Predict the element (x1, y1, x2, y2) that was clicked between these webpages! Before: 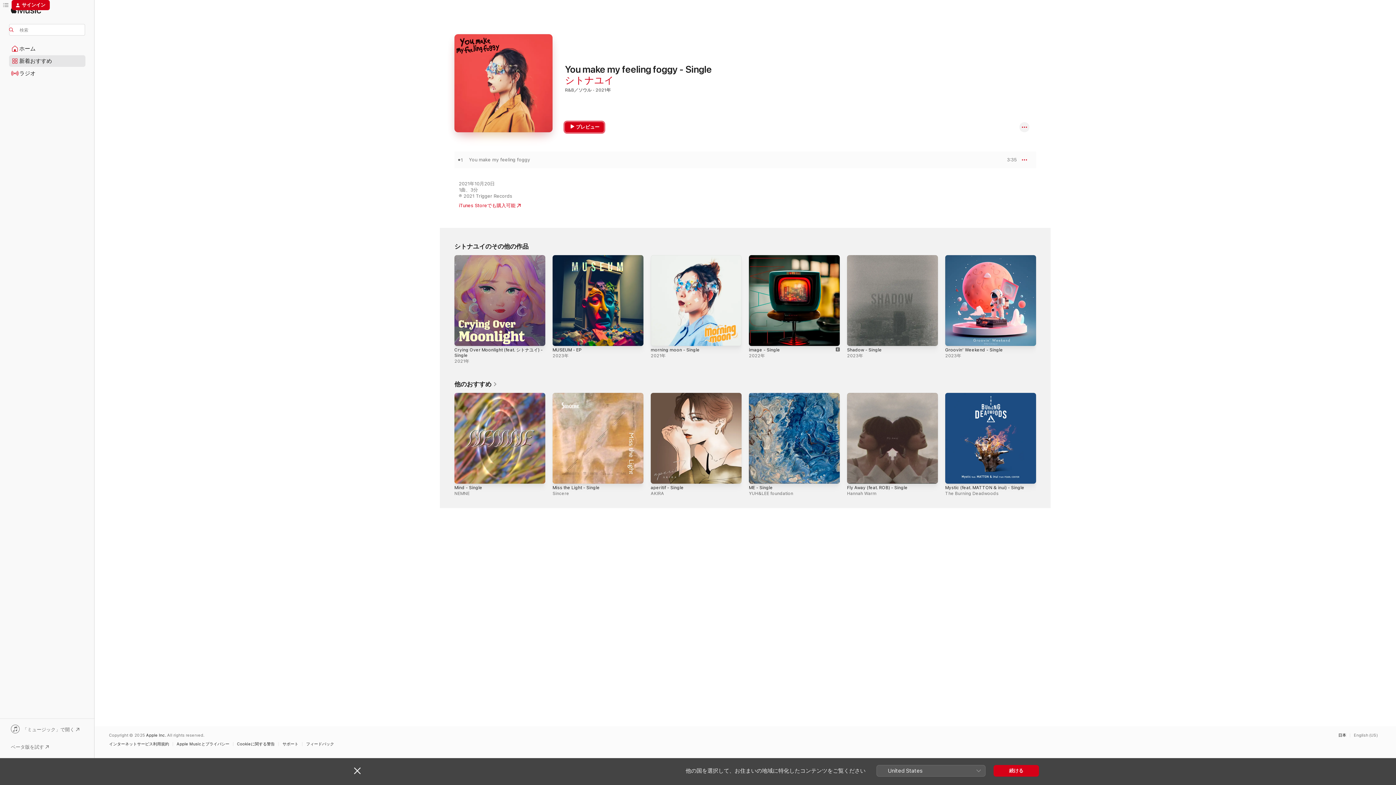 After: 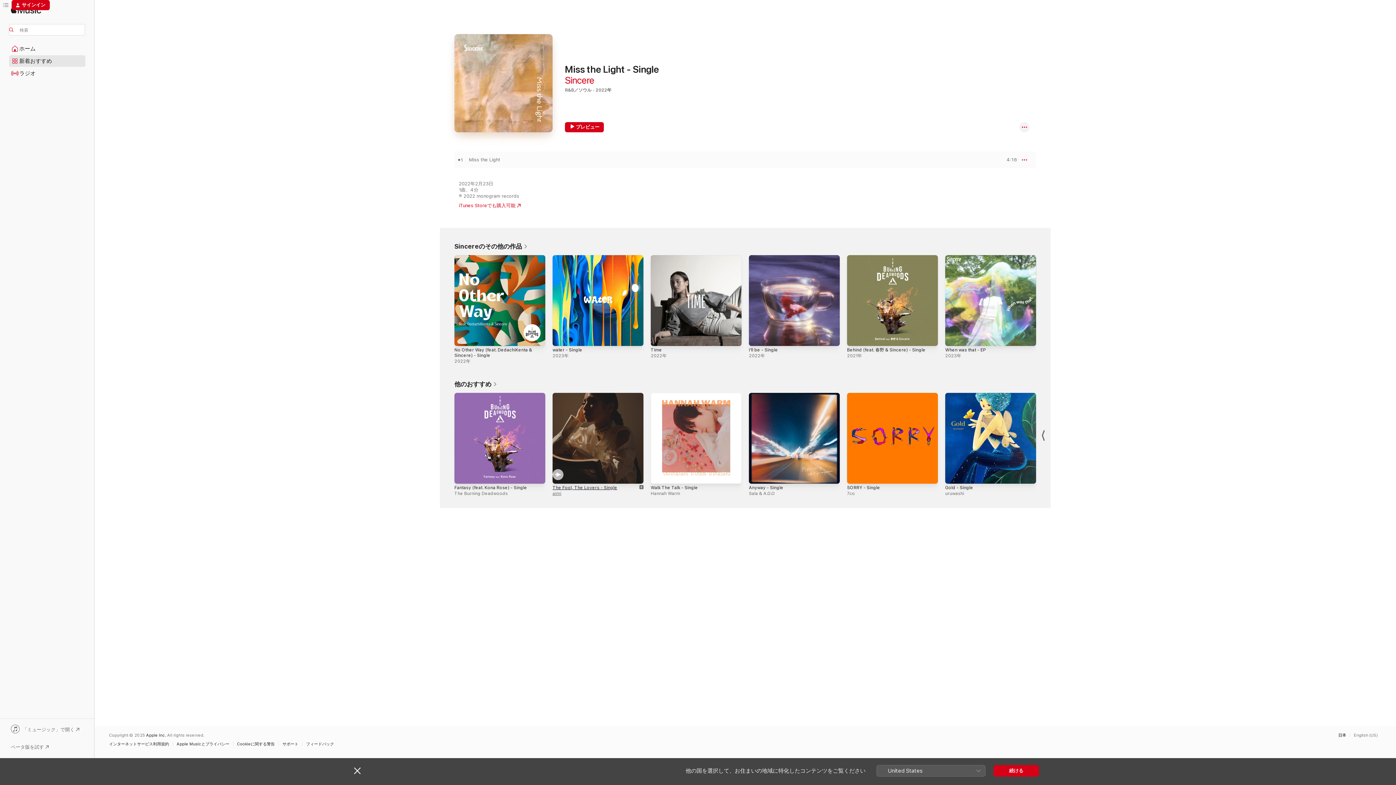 Action: bbox: (552, 485, 600, 490) label: Miss the Light - Single